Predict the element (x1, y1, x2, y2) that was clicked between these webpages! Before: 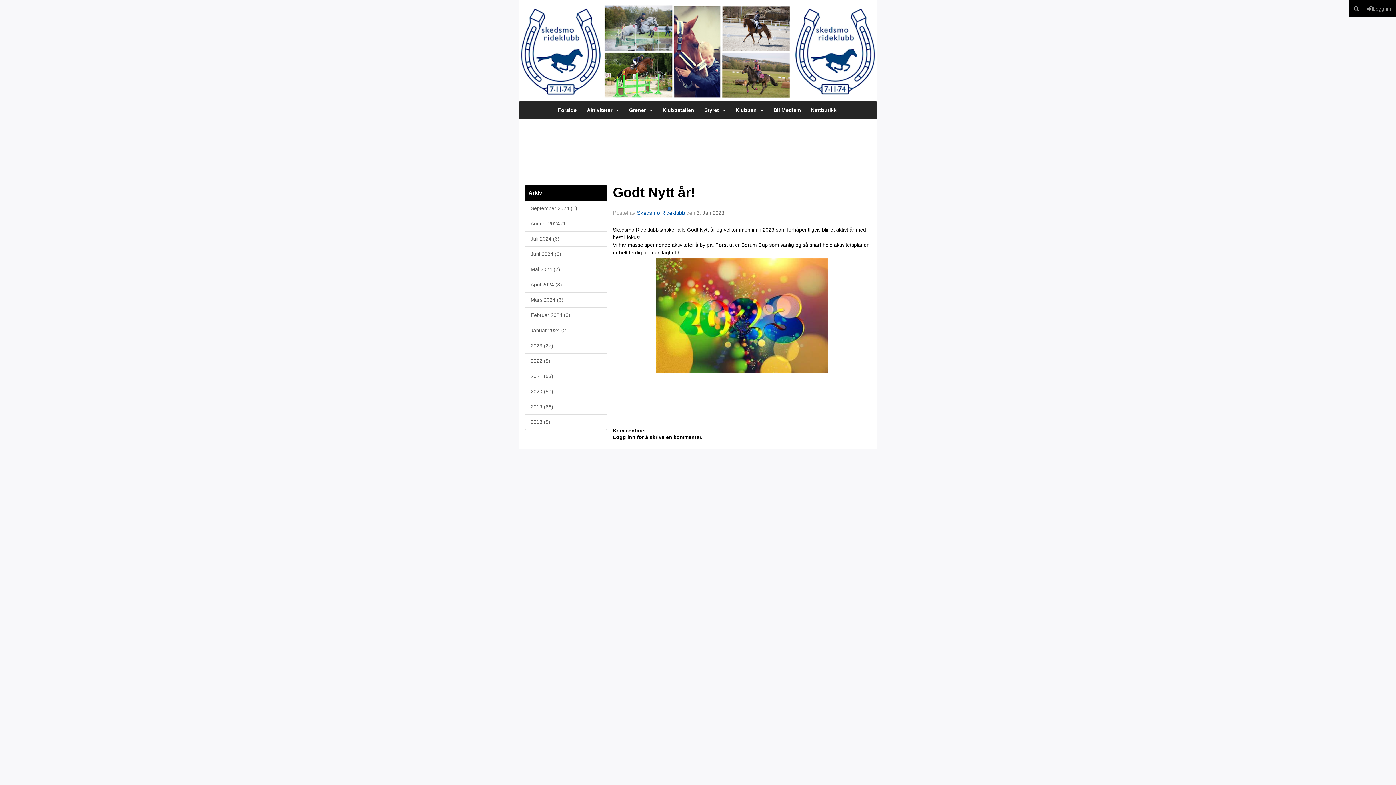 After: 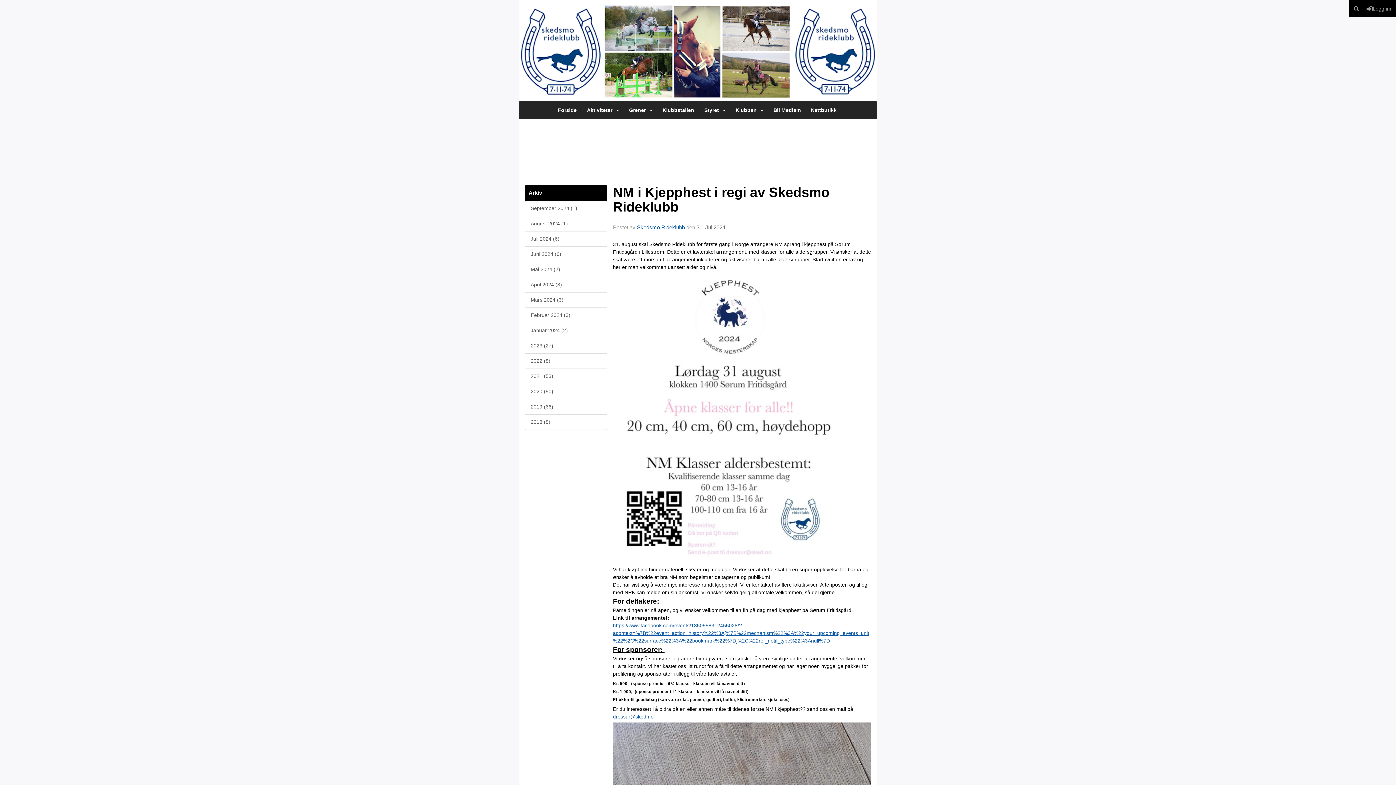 Action: bbox: (525, 231, 607, 246) label: Juli 2024 (6)